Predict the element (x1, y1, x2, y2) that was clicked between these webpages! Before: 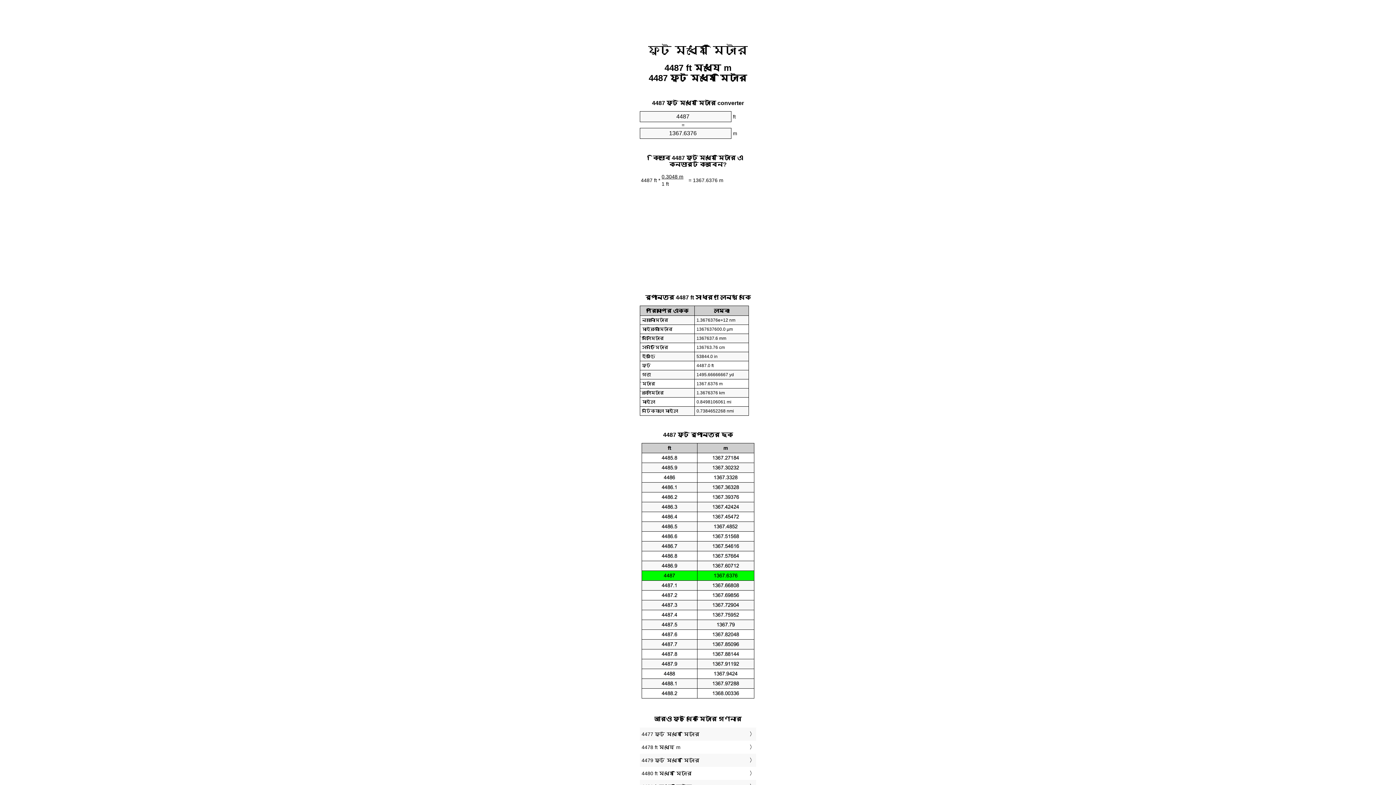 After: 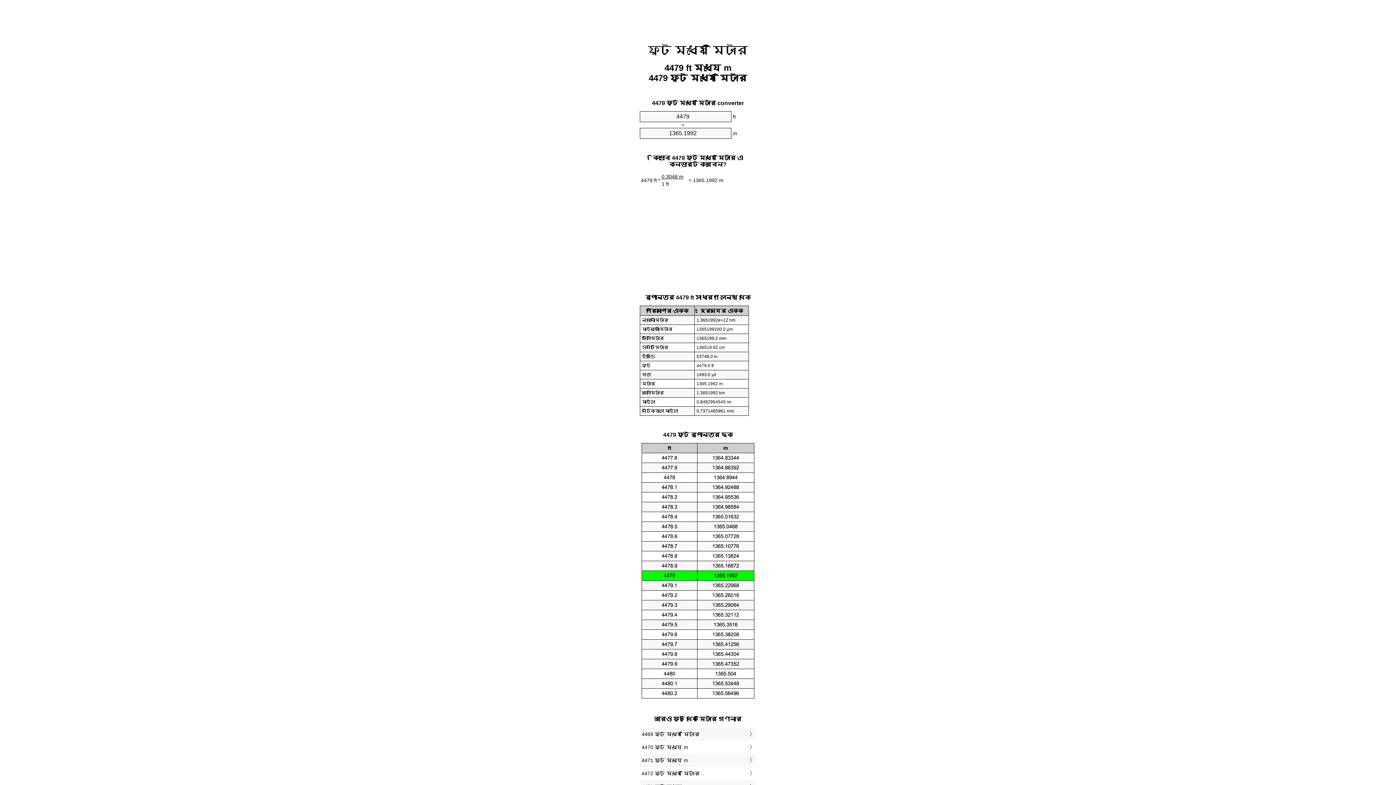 Action: bbox: (641, 756, 754, 765) label: 4479 ফুট মধ্যে মিটার